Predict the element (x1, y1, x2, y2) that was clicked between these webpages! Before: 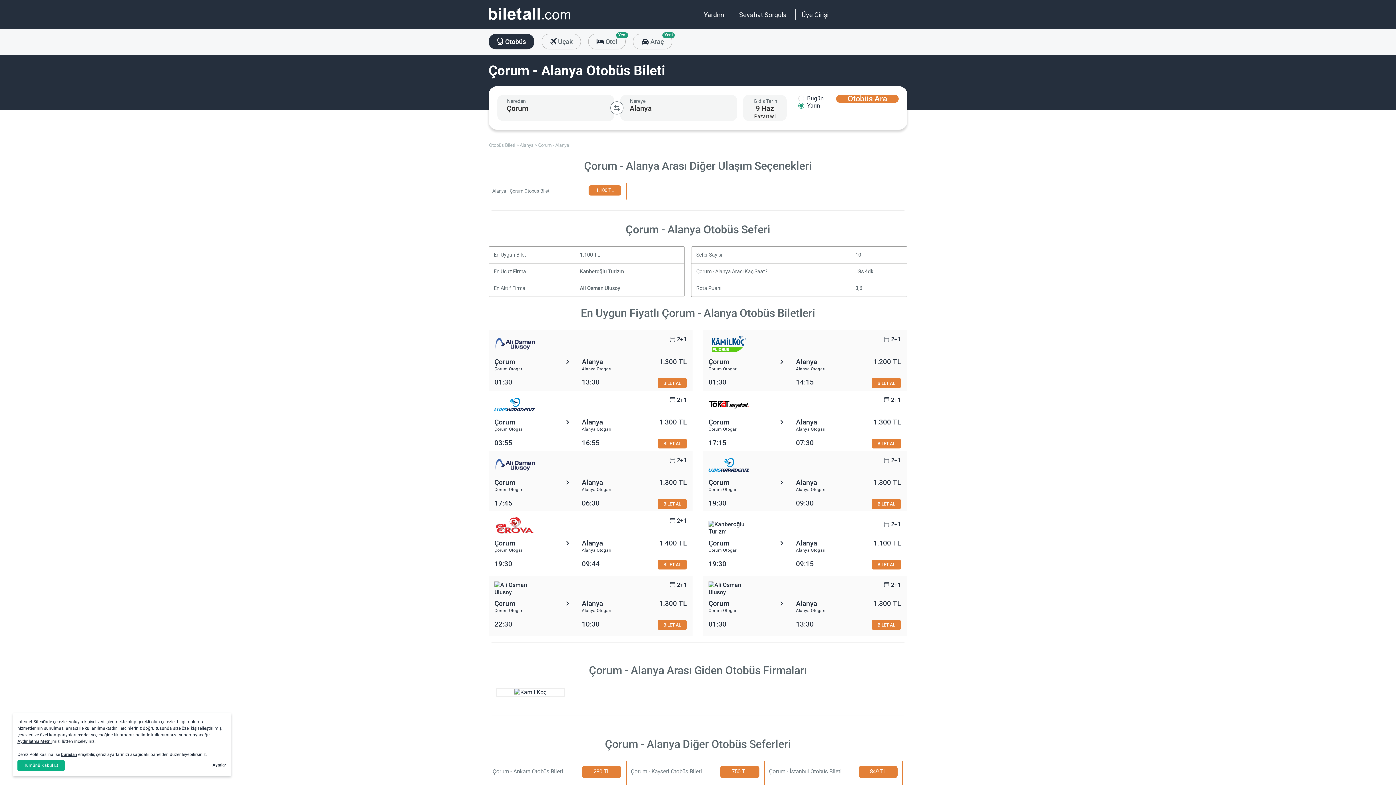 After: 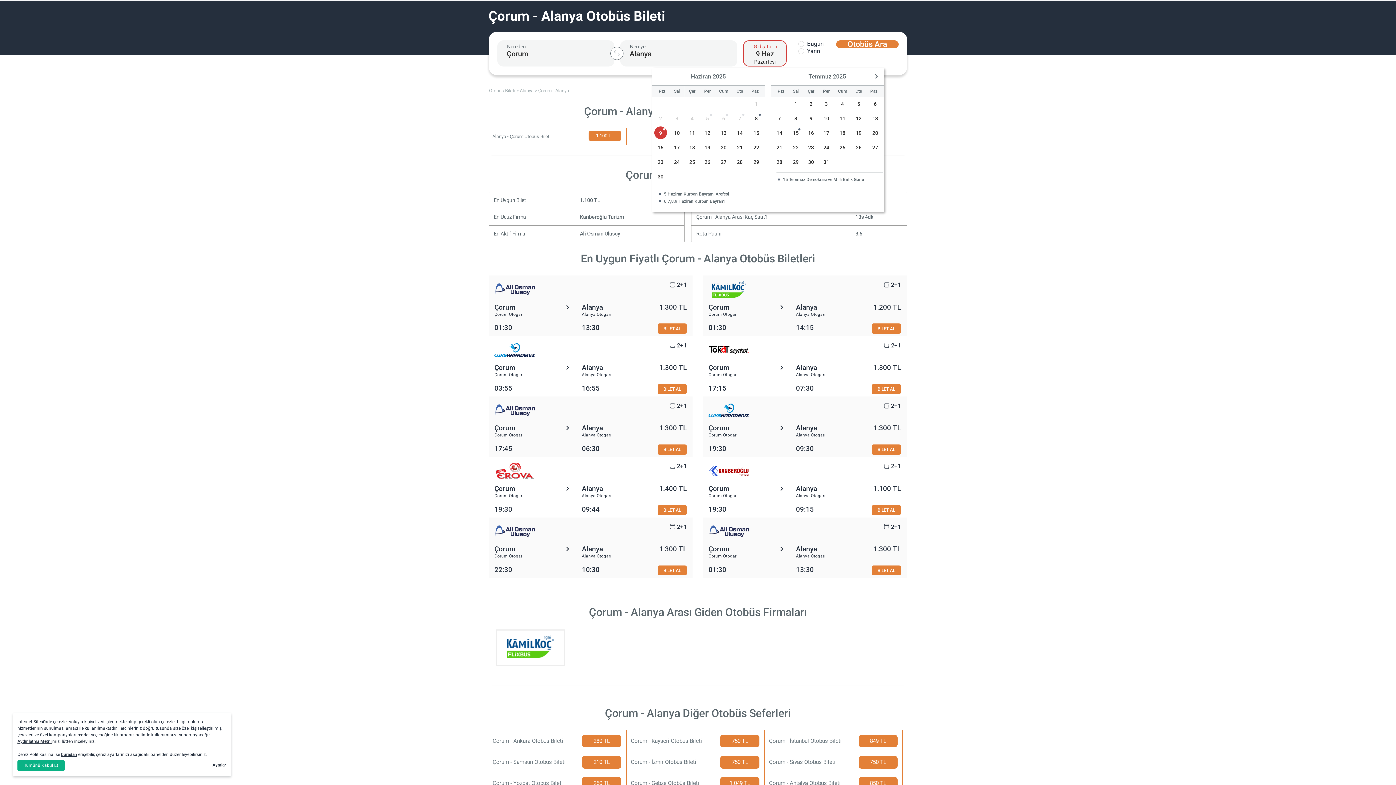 Action: bbox: (871, 438, 901, 448) label: BİLET AL